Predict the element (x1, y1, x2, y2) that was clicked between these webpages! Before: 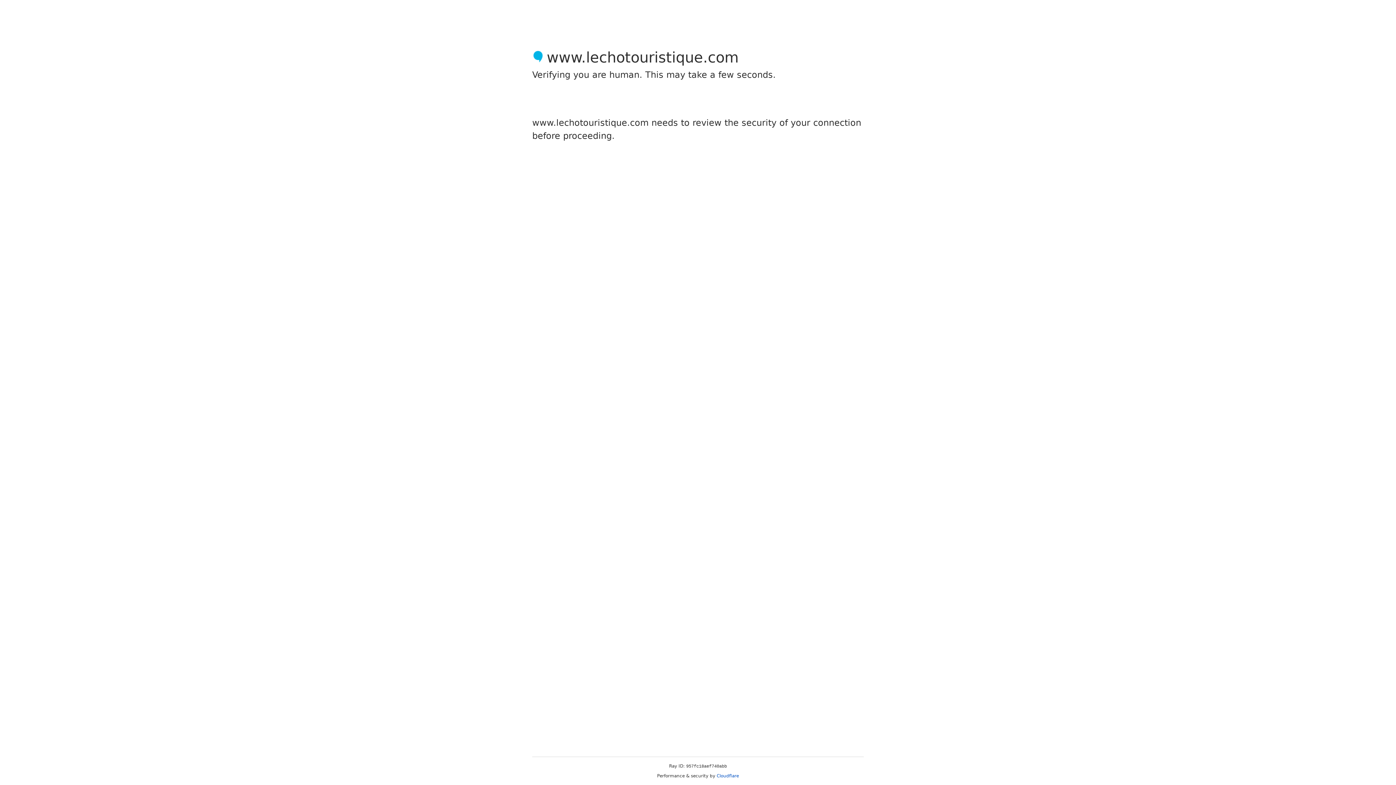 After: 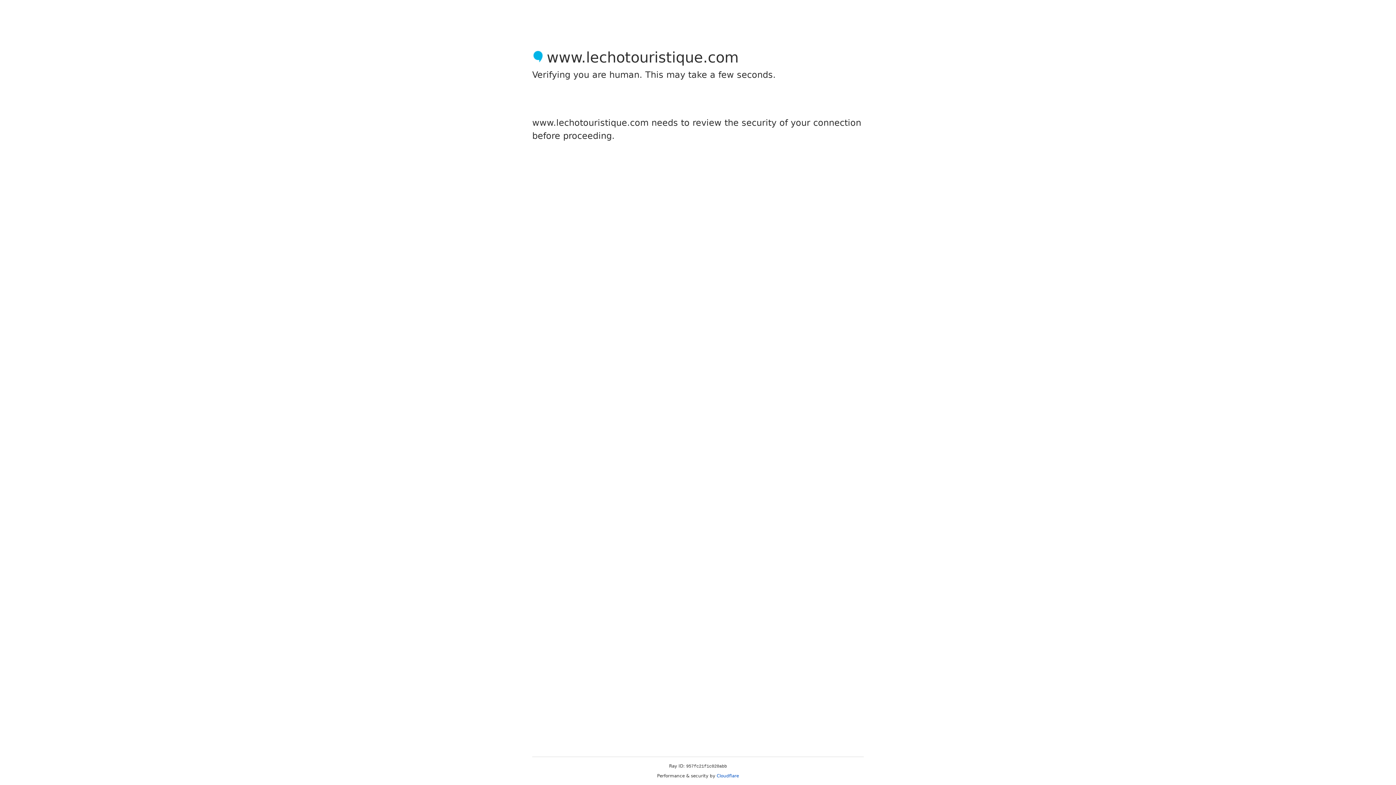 Action: bbox: (716, 773, 739, 778) label: Cloudflare